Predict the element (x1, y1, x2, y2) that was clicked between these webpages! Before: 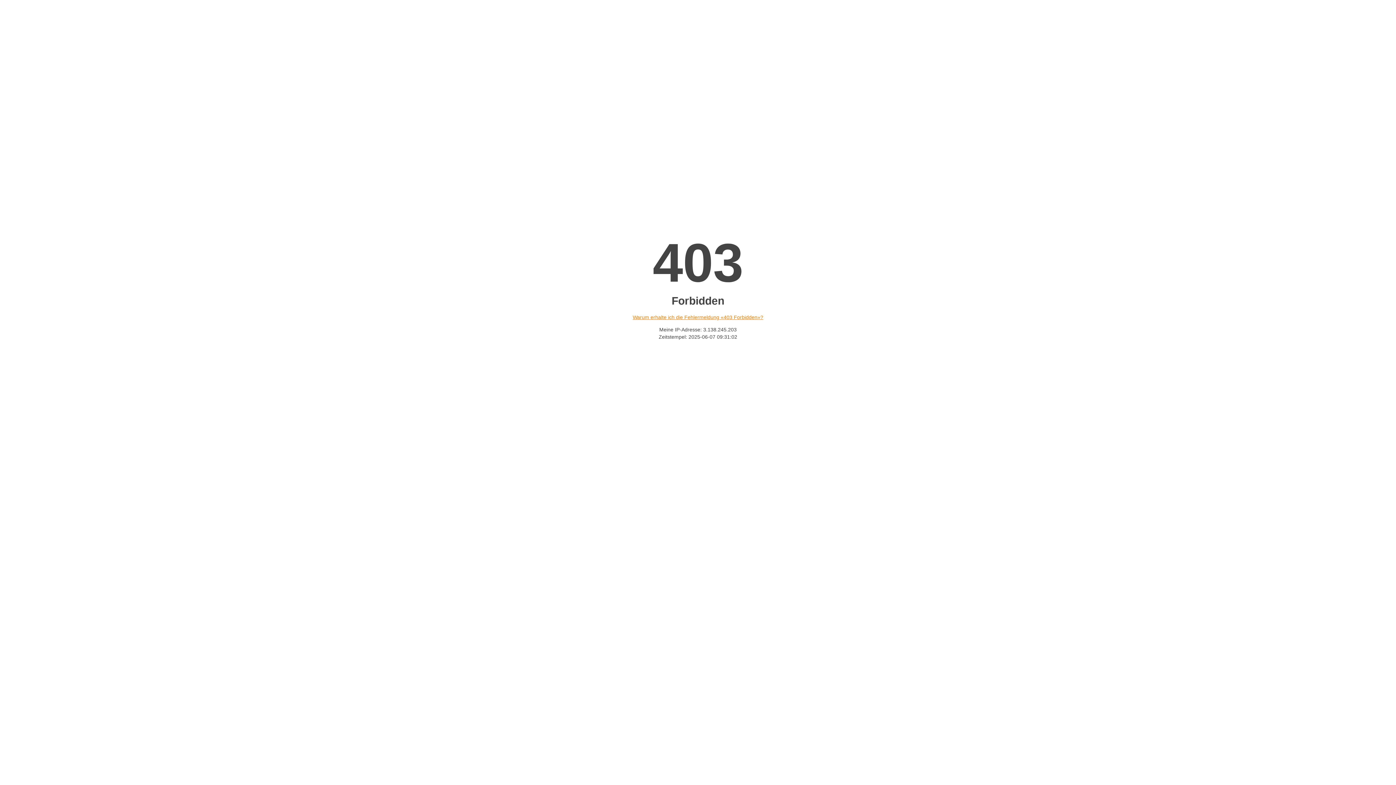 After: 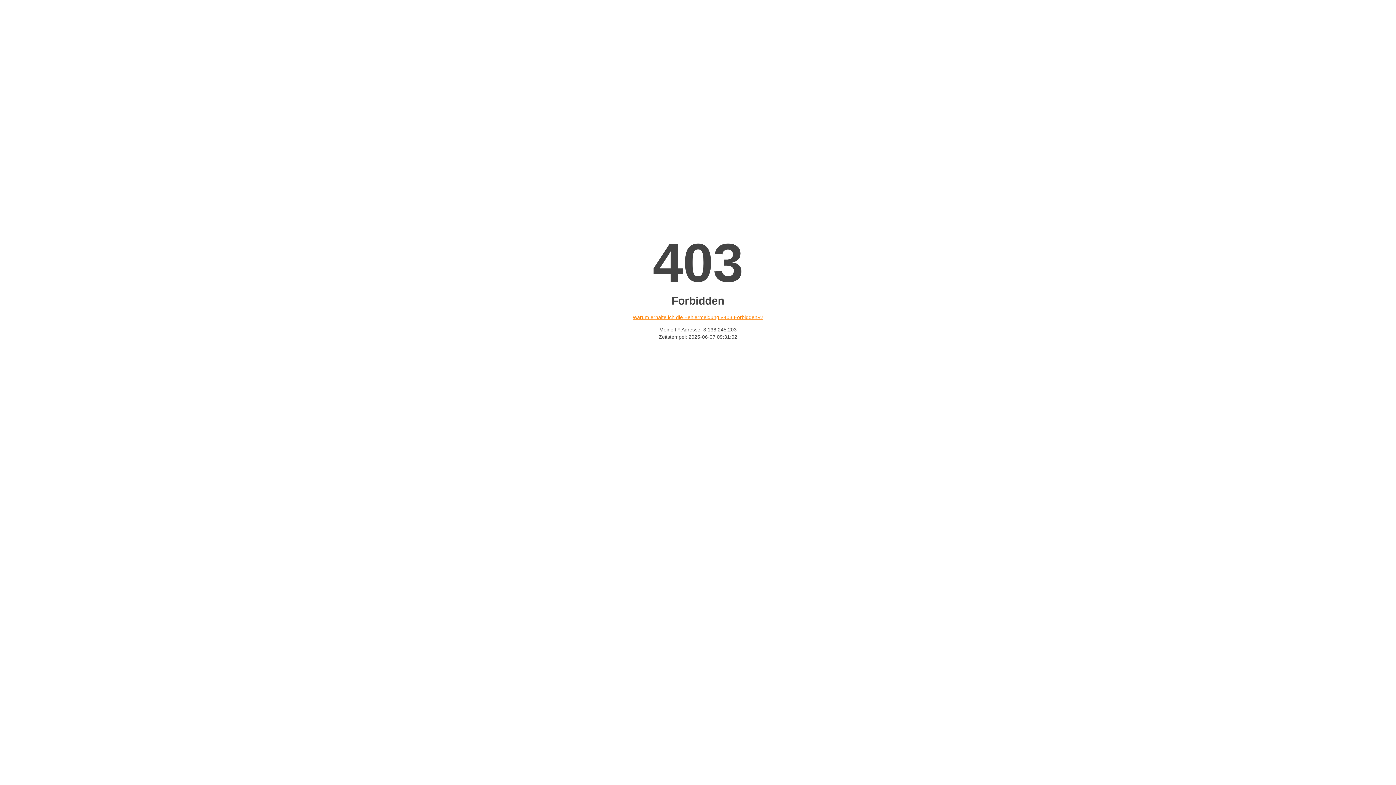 Action: bbox: (632, 314, 763, 320) label: Warum erhalte ich die Fehlermeldung «403 Forbidden»?